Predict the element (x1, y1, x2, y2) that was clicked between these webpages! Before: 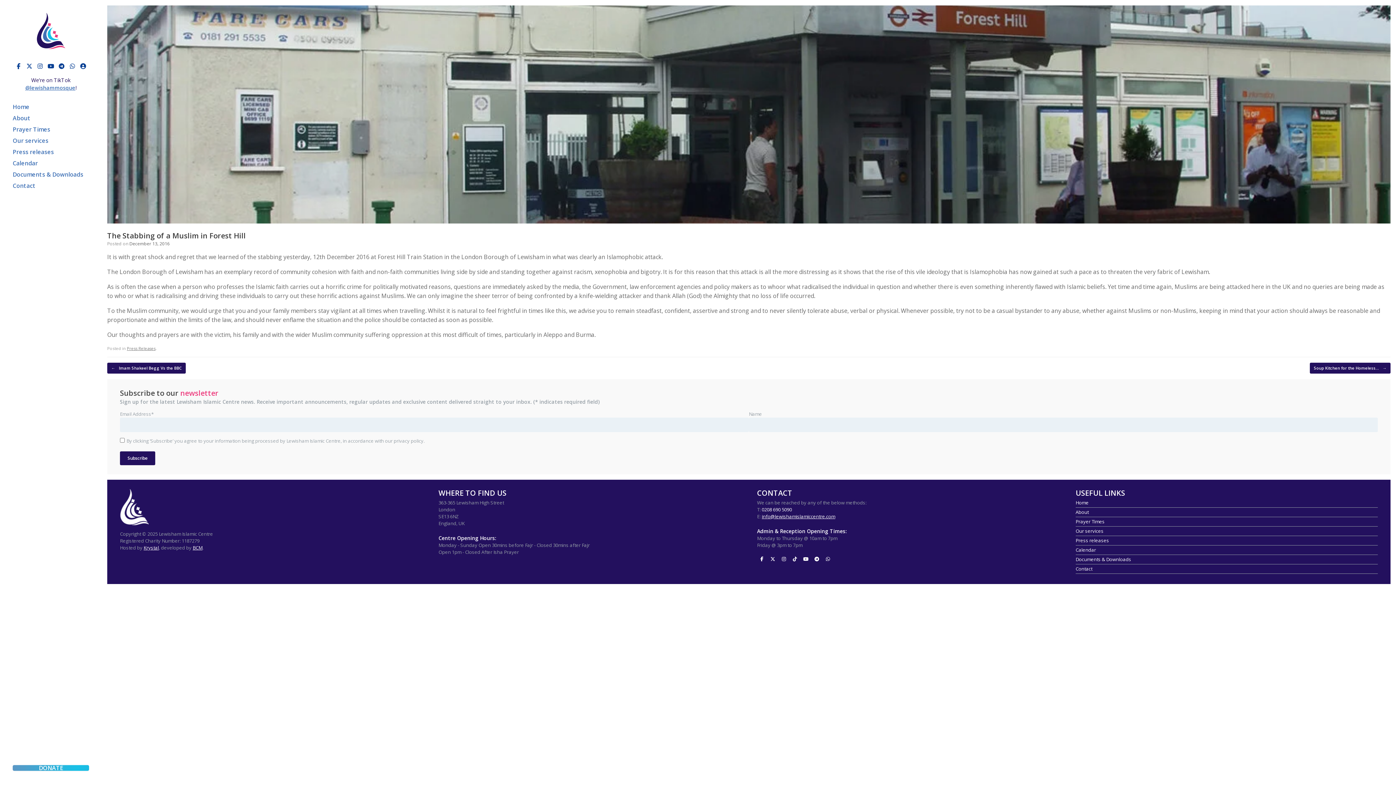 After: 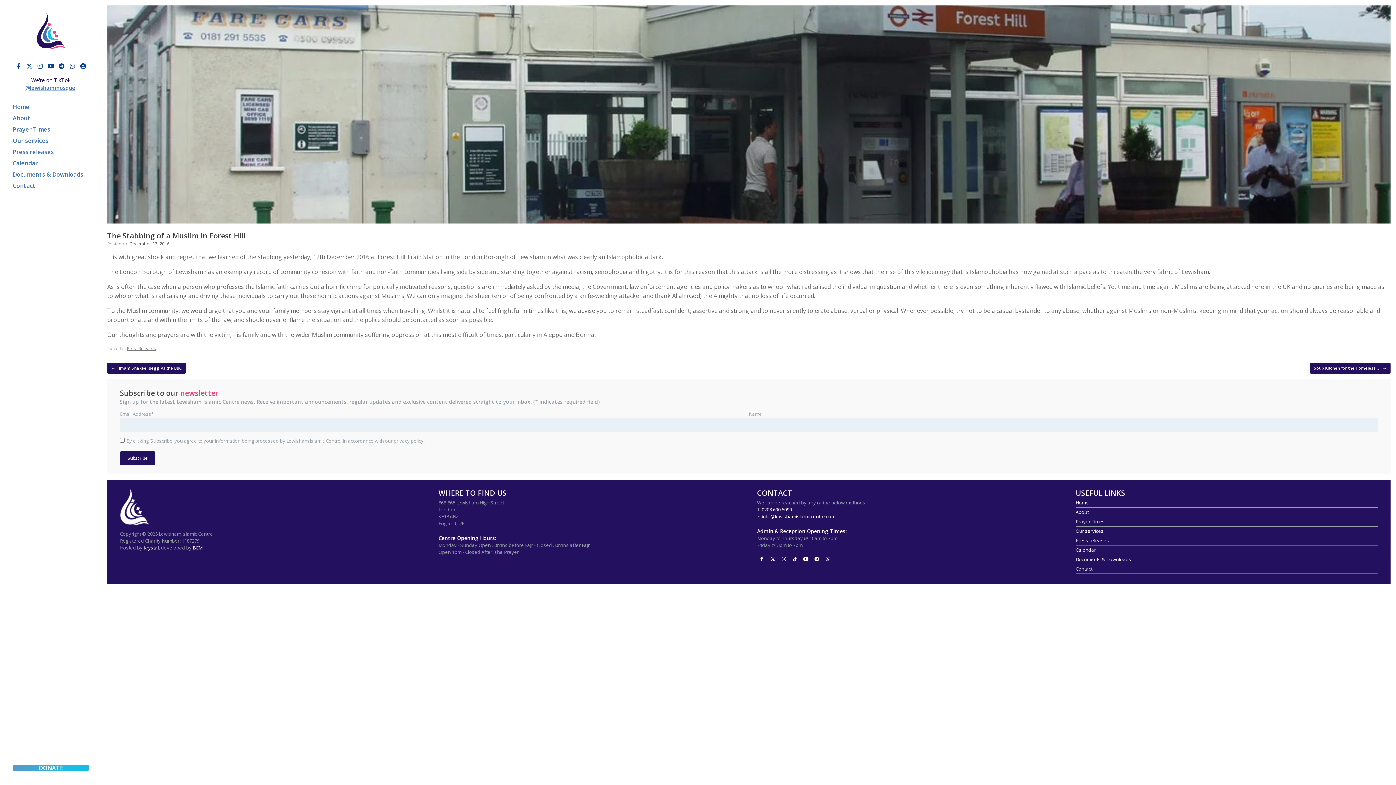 Action: label: Lewisham Islamic Centre on Facebook bbox: (757, 554, 766, 564)